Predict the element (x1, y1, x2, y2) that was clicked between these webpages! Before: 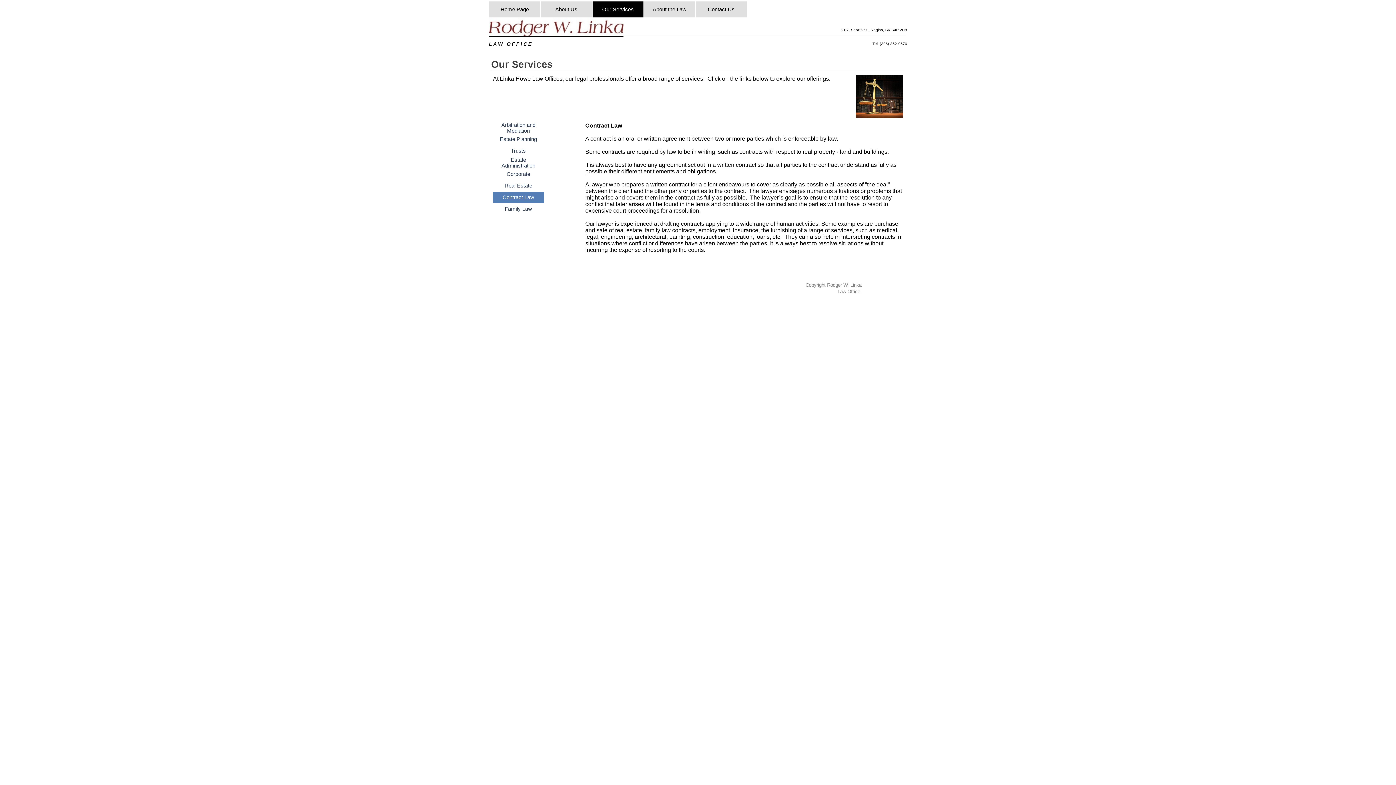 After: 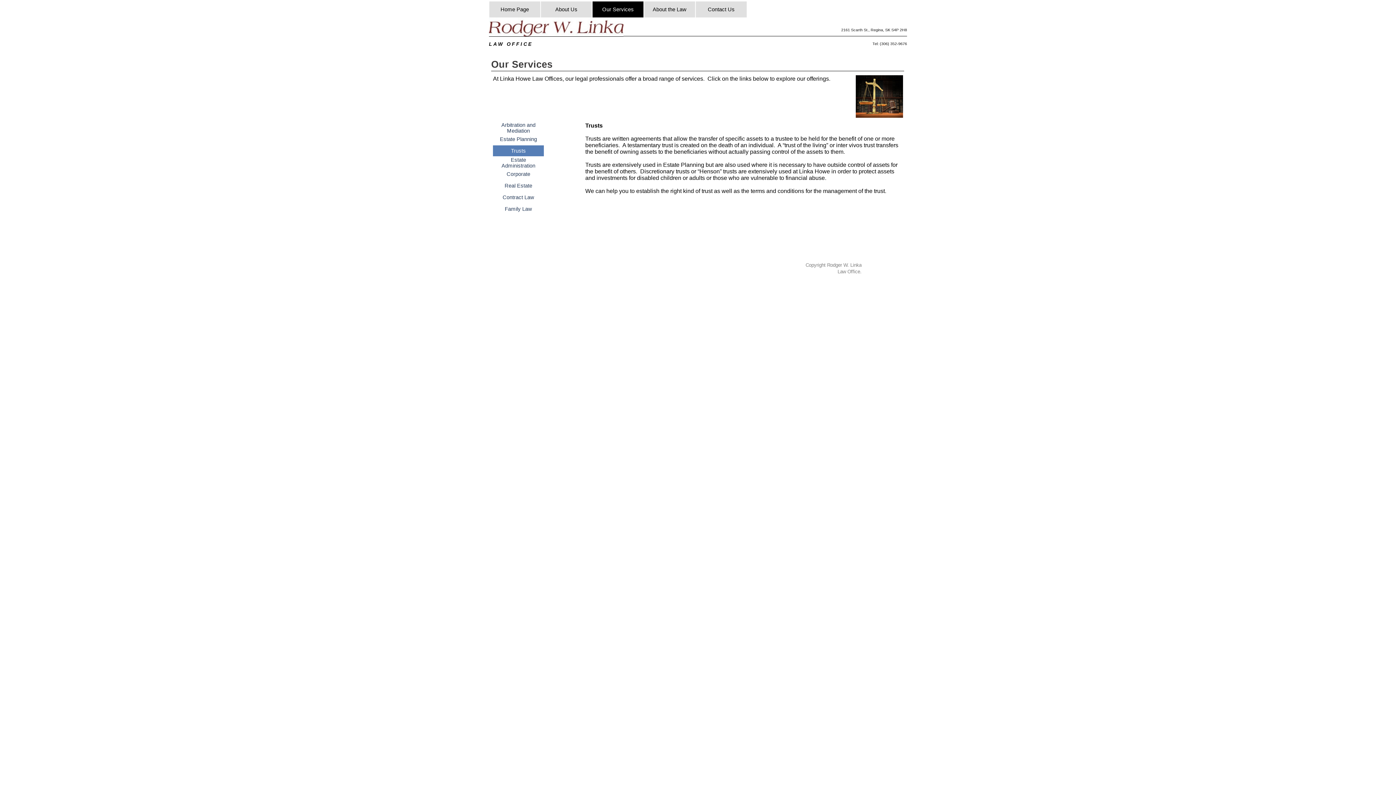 Action: label: Trusts bbox: (494, 145, 542, 156)